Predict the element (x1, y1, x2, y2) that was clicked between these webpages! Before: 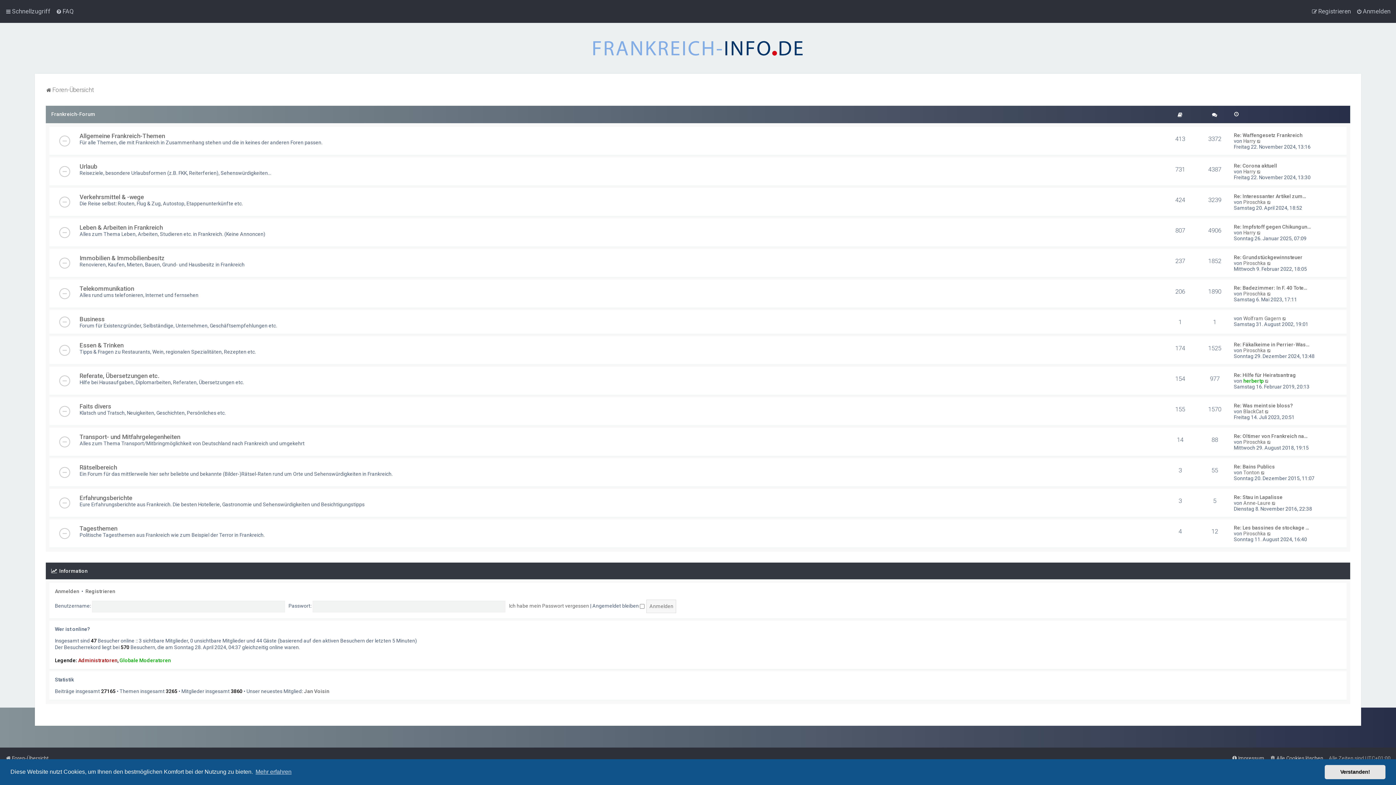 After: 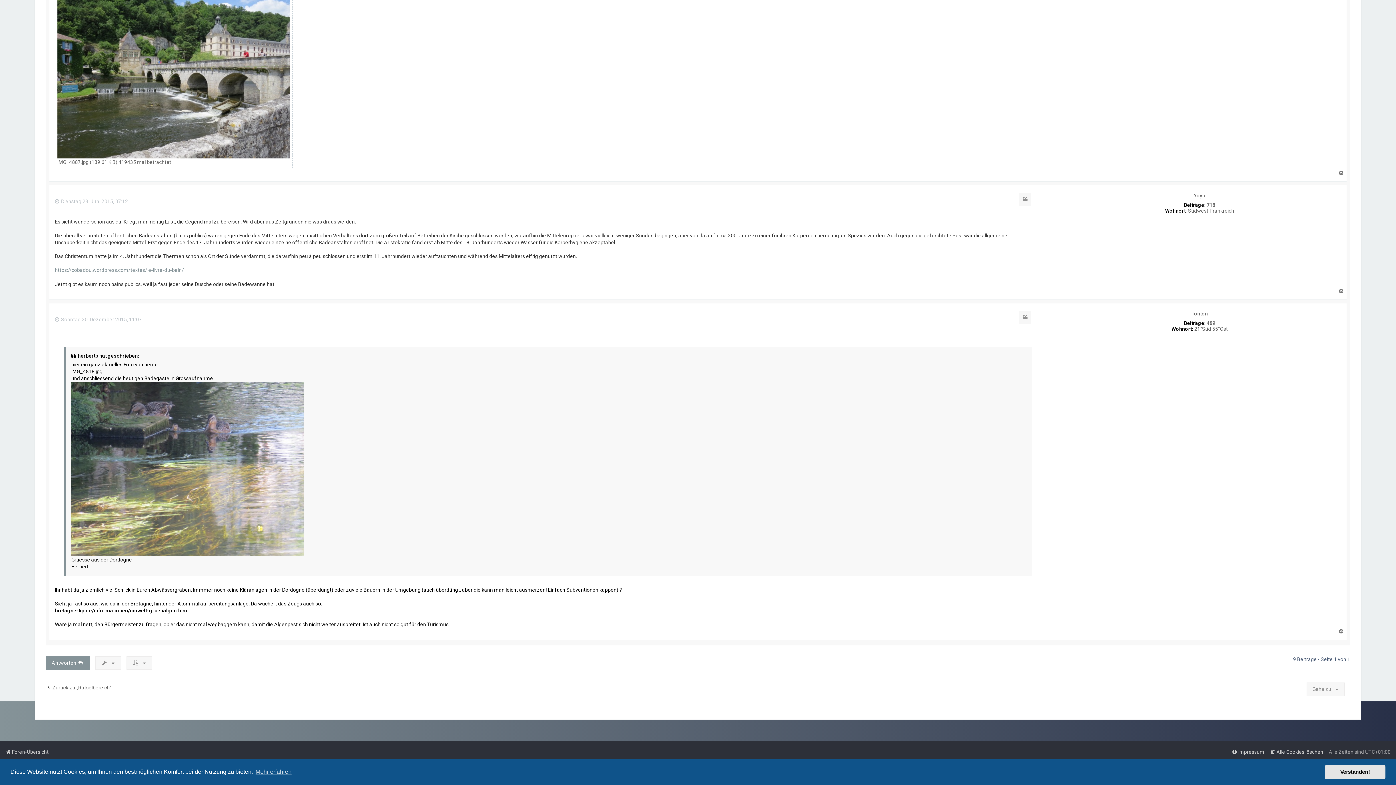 Action: label: Re: Bains Publics bbox: (1234, 464, 1275, 469)